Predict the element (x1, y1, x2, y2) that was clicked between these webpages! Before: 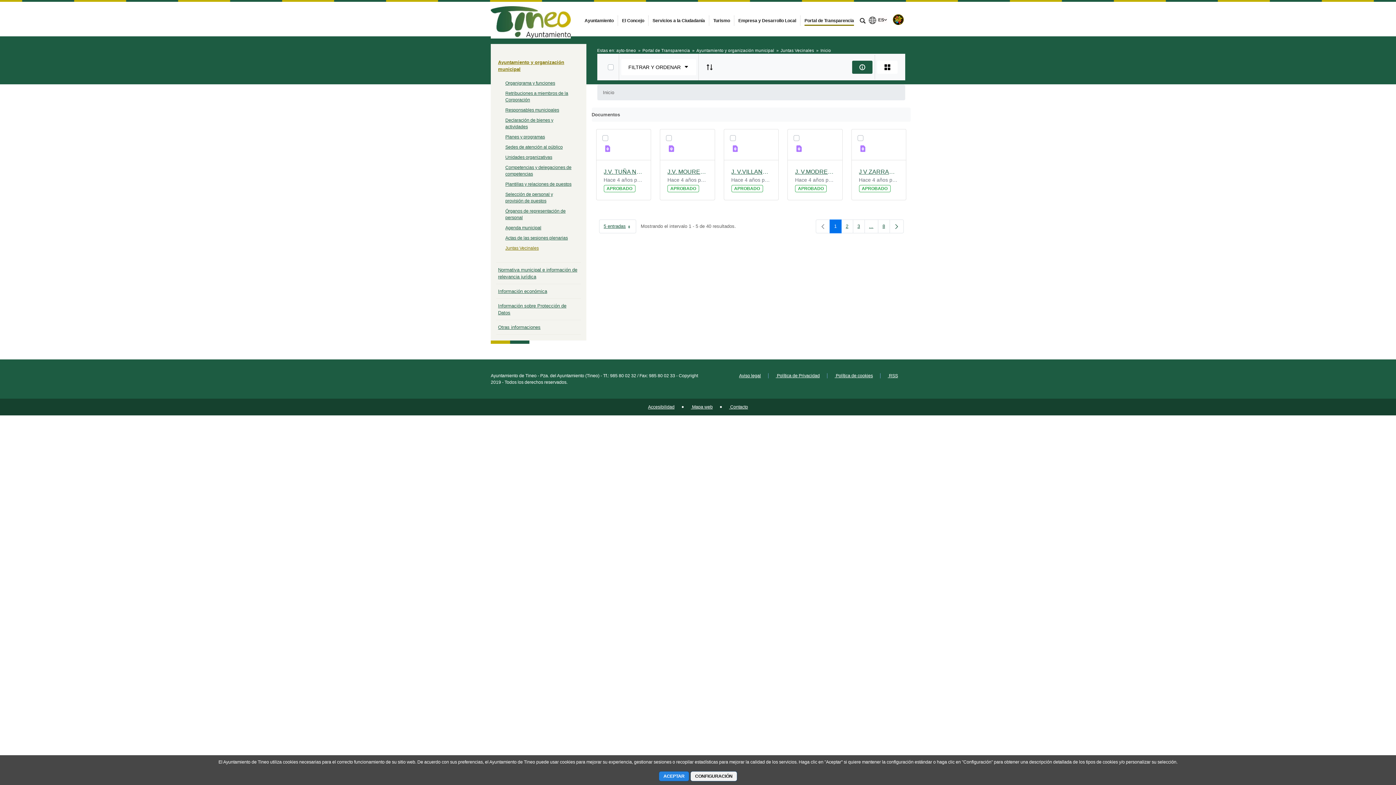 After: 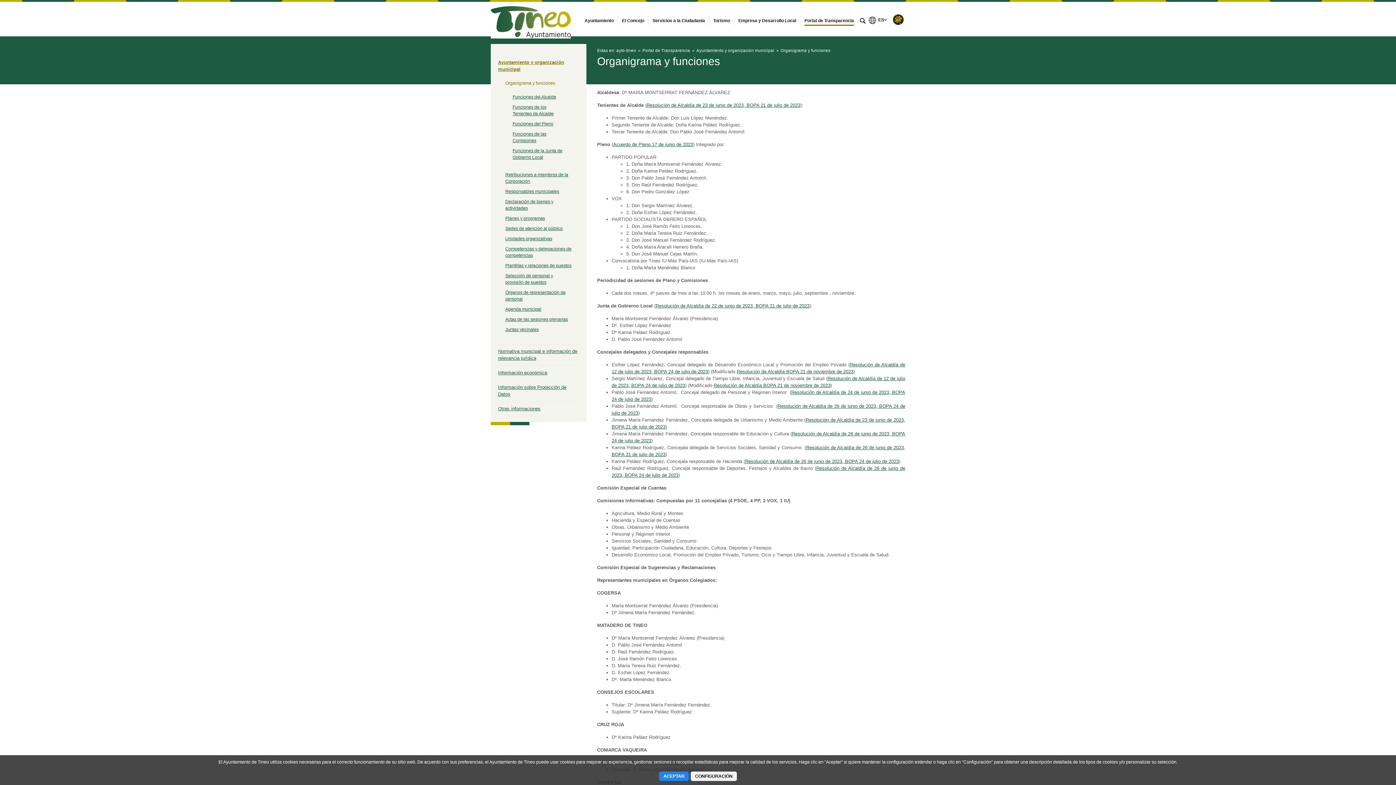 Action: label: Organigrama y funciones bbox: (505, 80, 555, 85)